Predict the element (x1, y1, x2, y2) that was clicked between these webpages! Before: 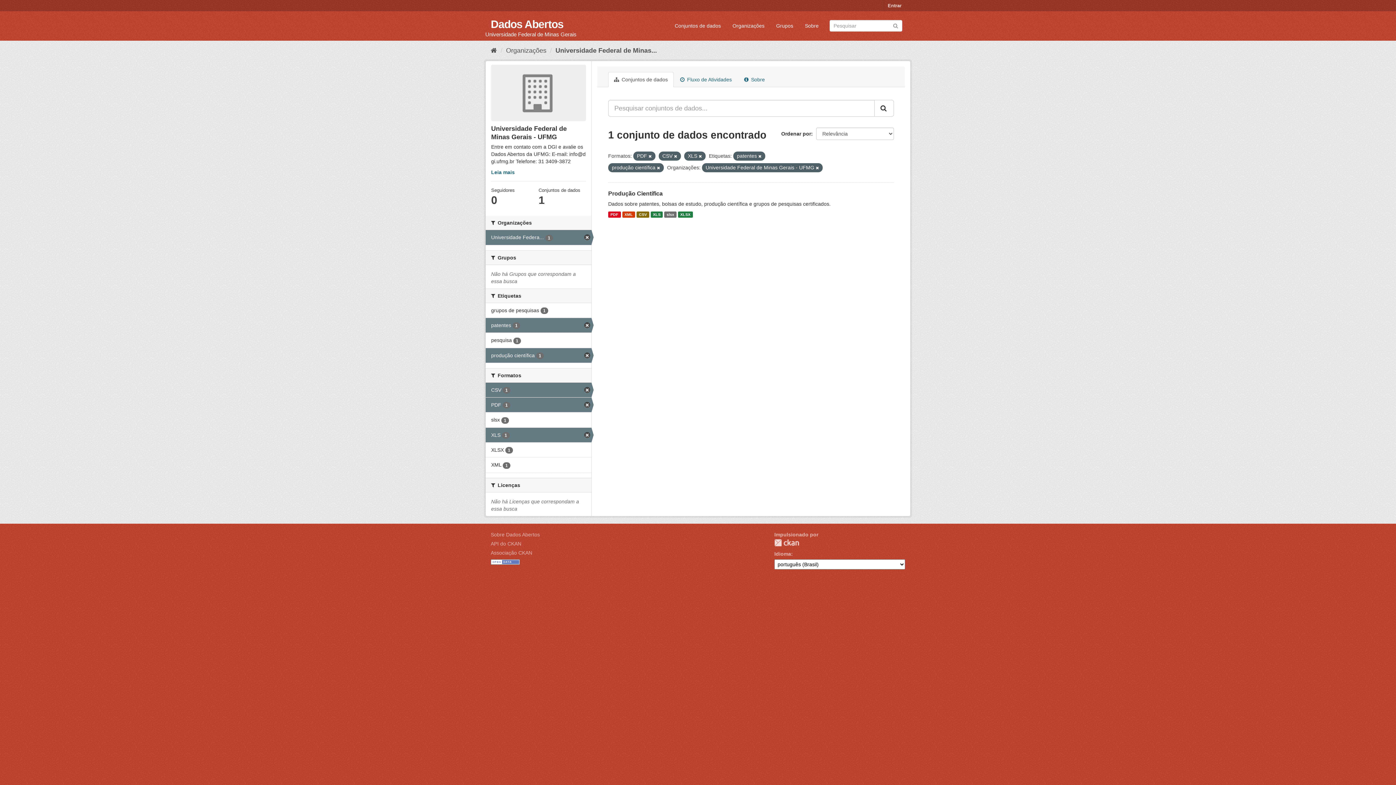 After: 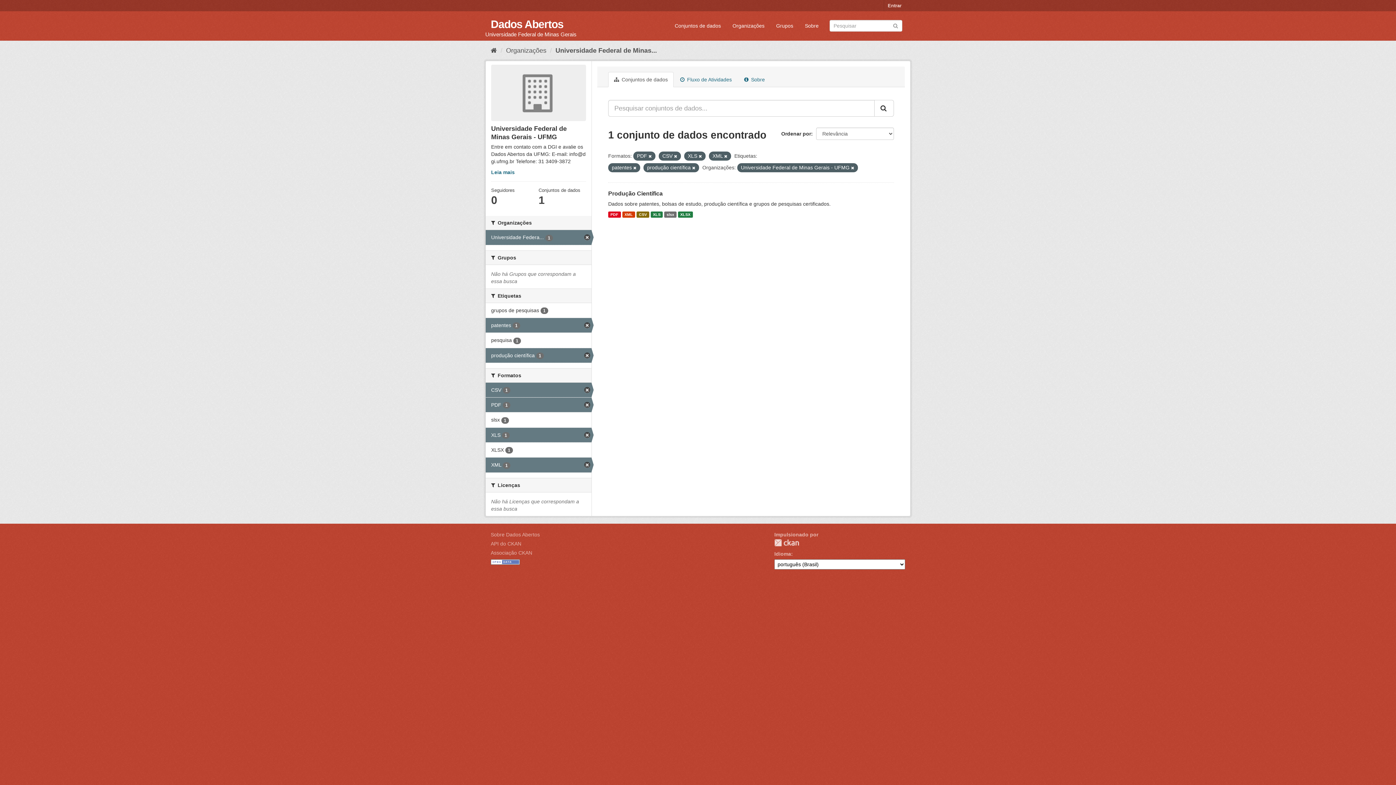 Action: label: XML 1 bbox: (485, 457, 591, 472)